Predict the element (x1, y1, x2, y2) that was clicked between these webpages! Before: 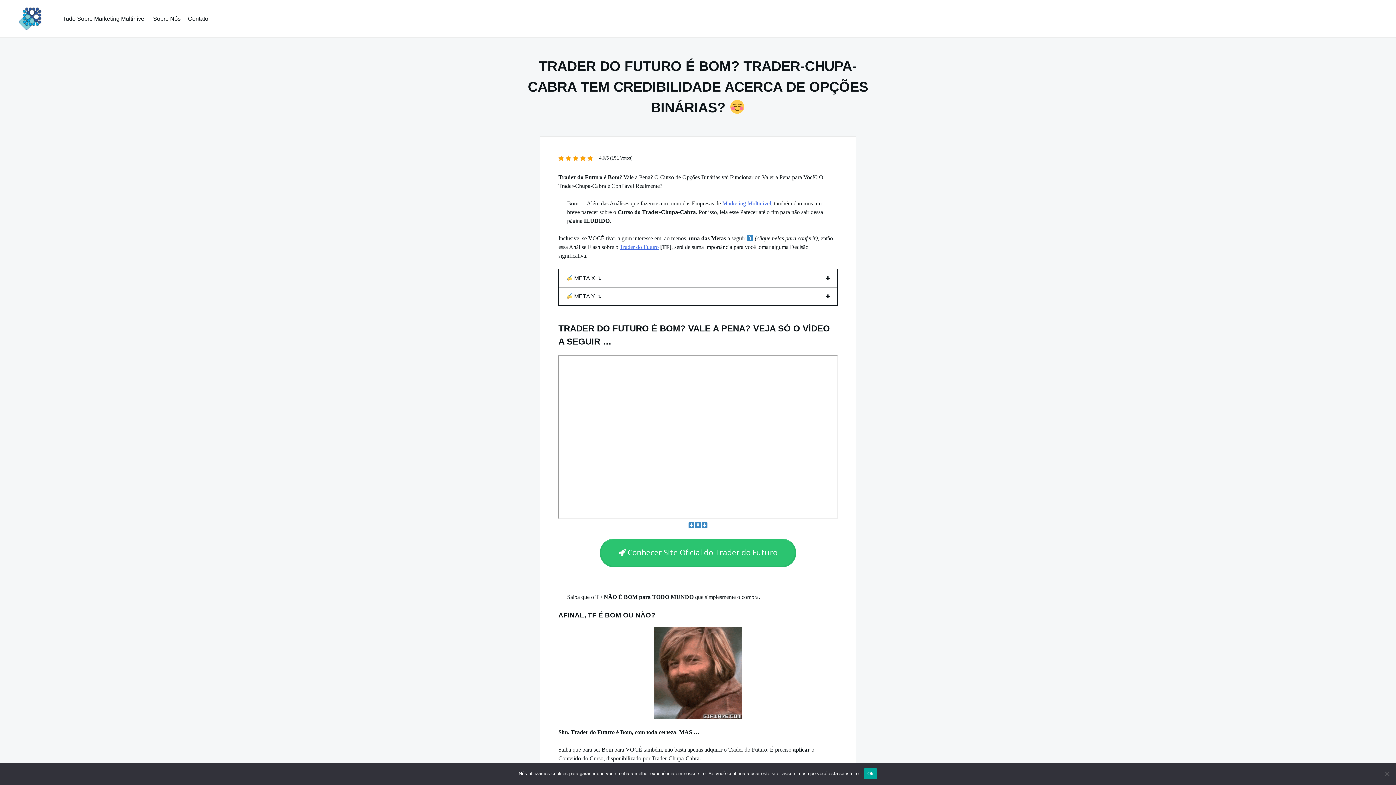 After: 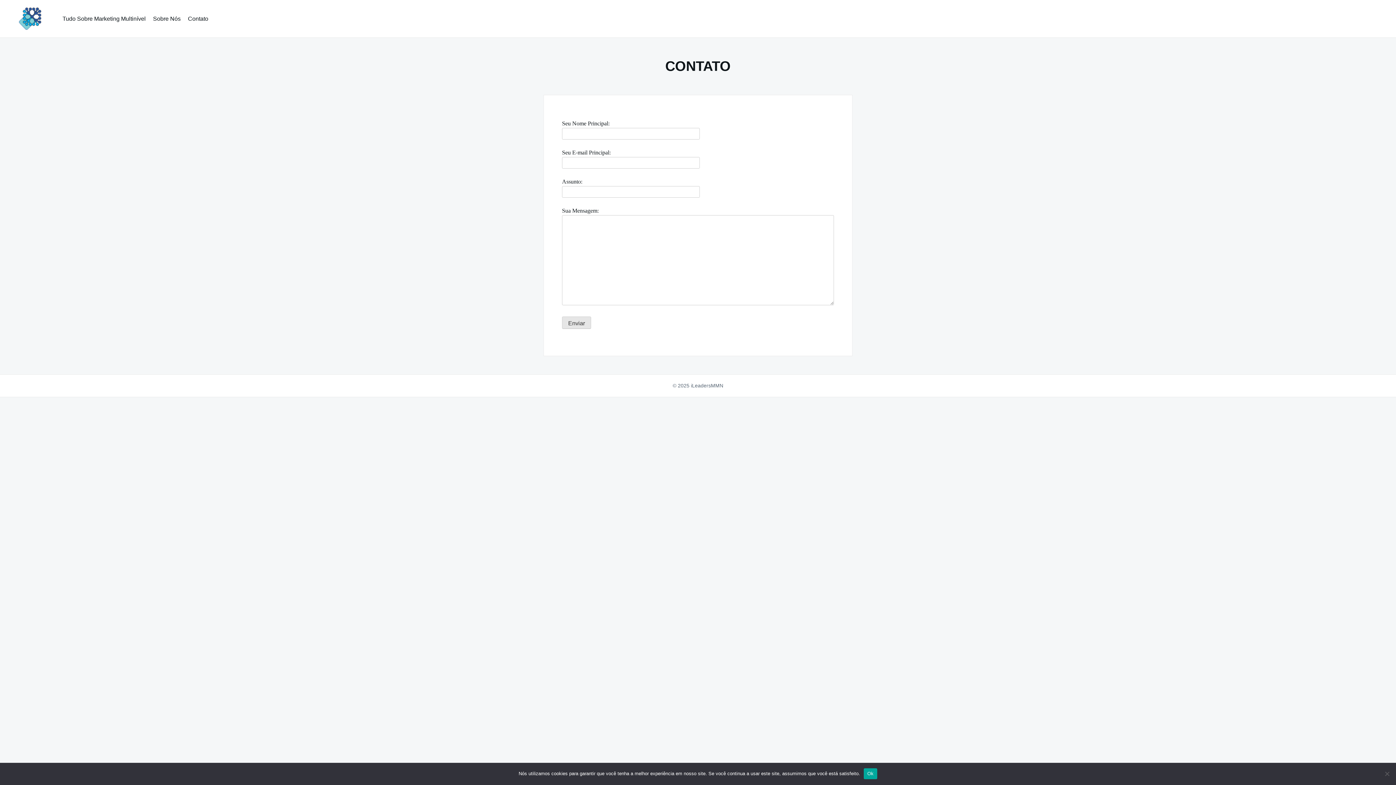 Action: label: Contato bbox: (184, 12, 212, 24)